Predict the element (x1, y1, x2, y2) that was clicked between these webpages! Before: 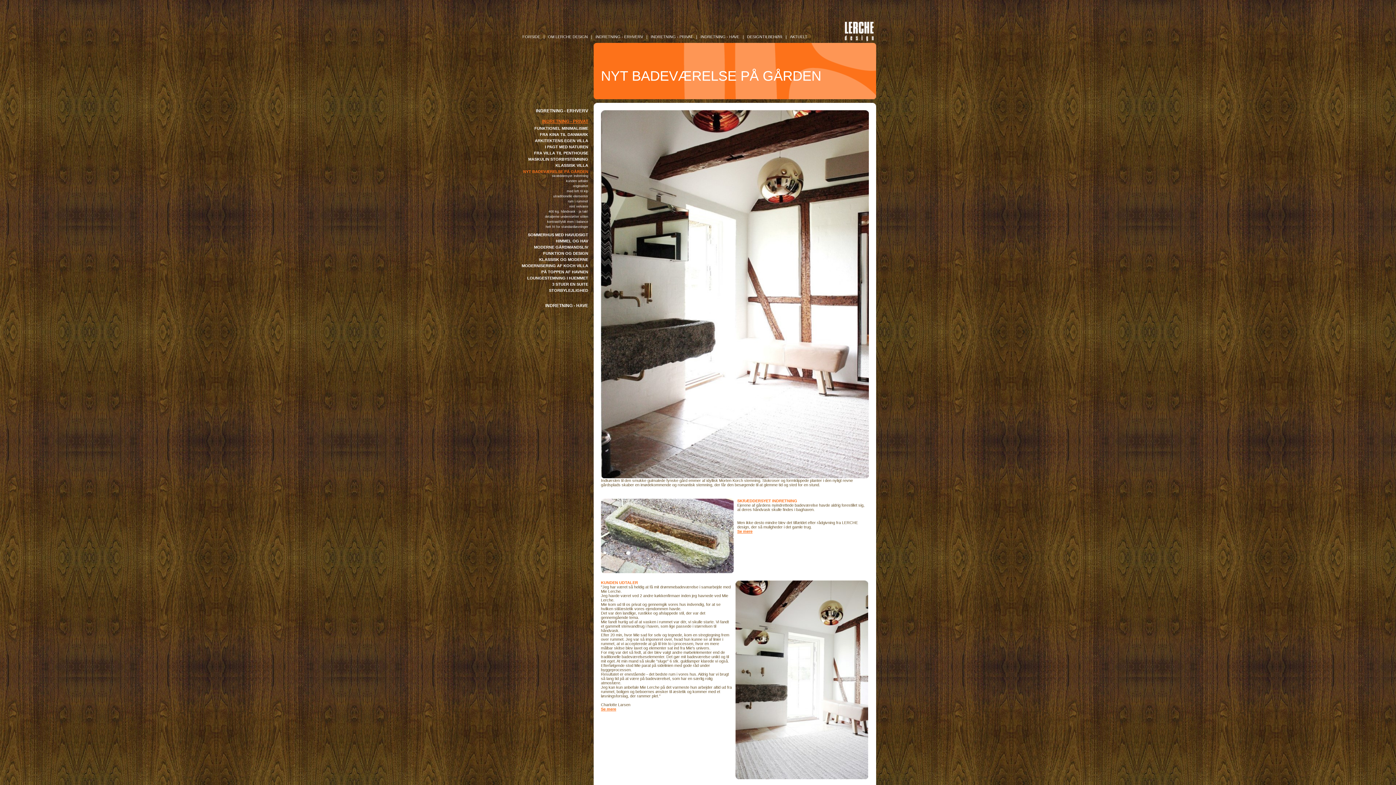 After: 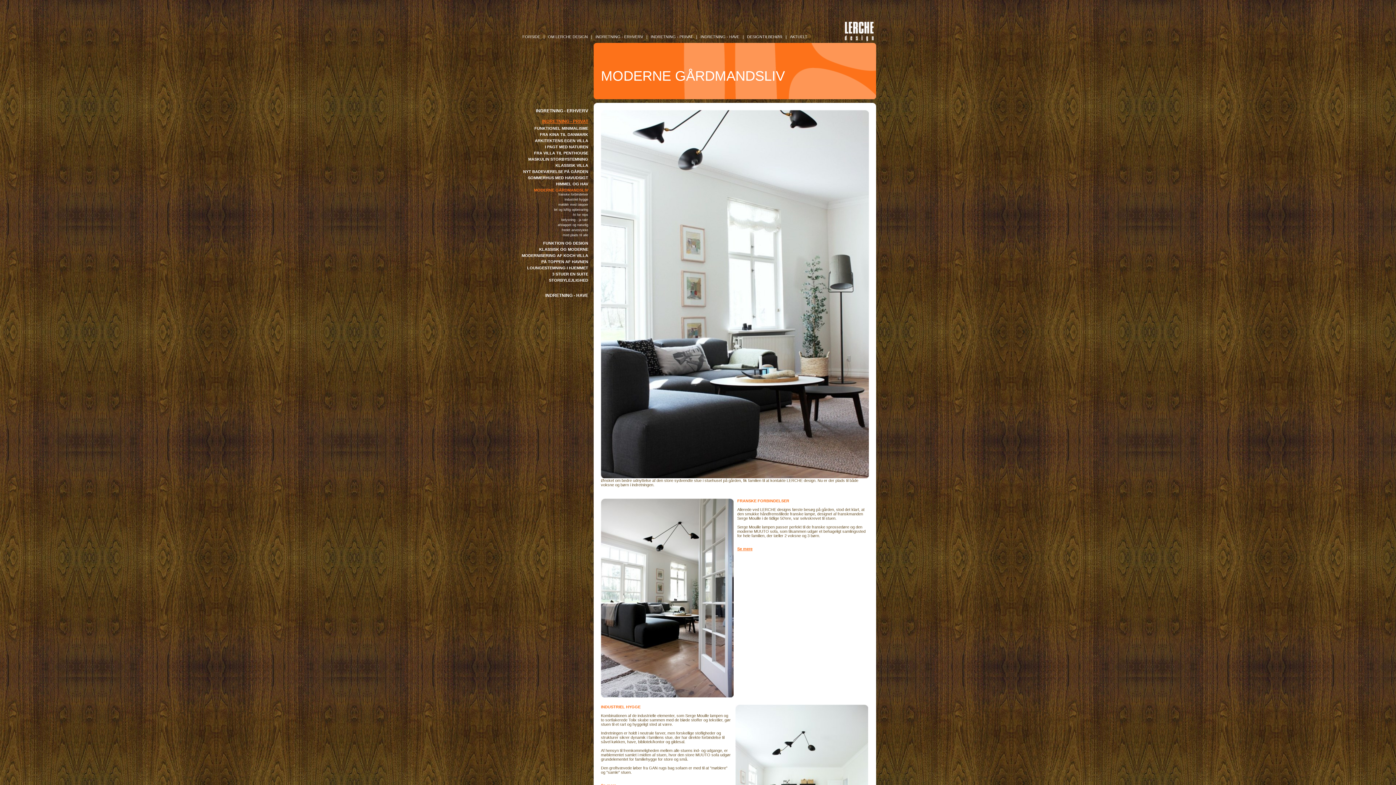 Action: bbox: (534, 245, 588, 249) label: MODERNE GÅRDMANDSLIV